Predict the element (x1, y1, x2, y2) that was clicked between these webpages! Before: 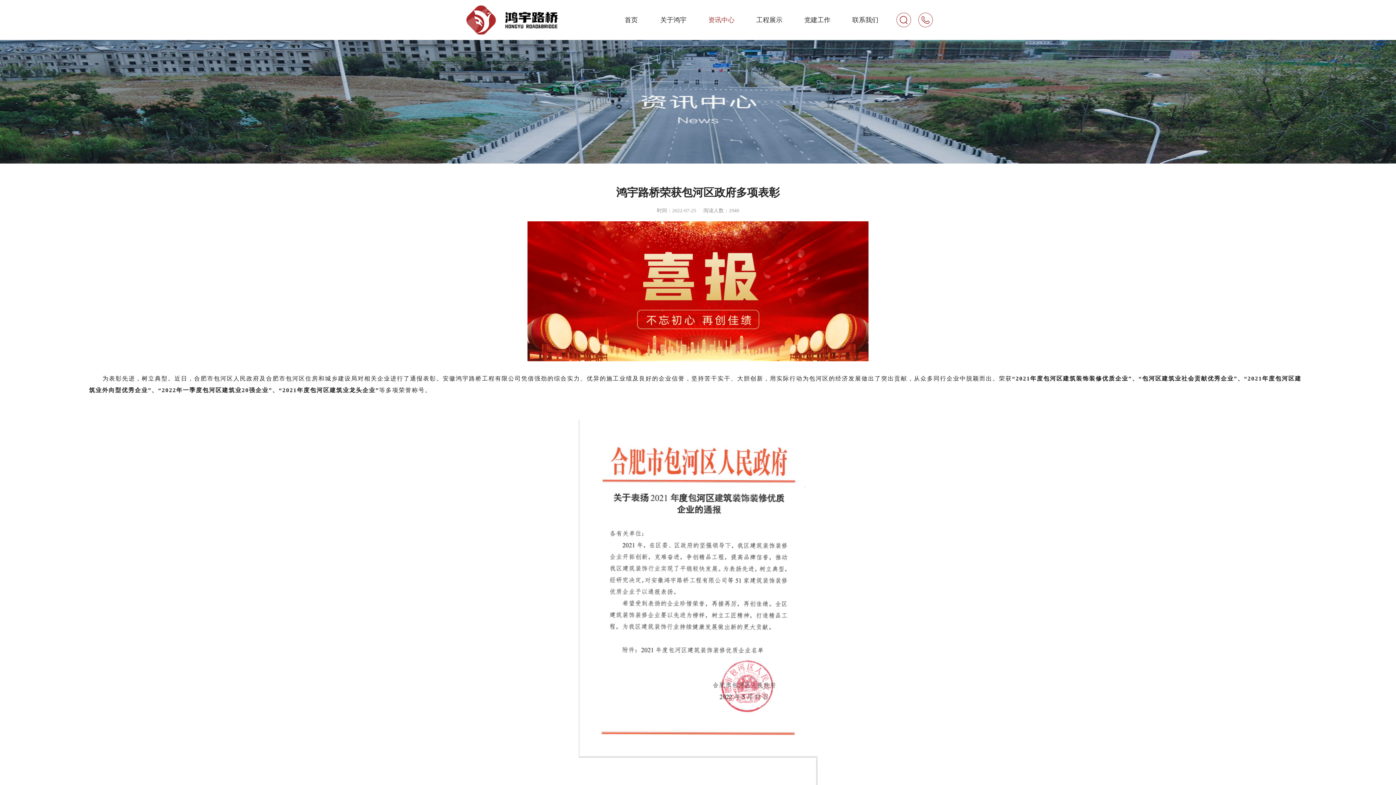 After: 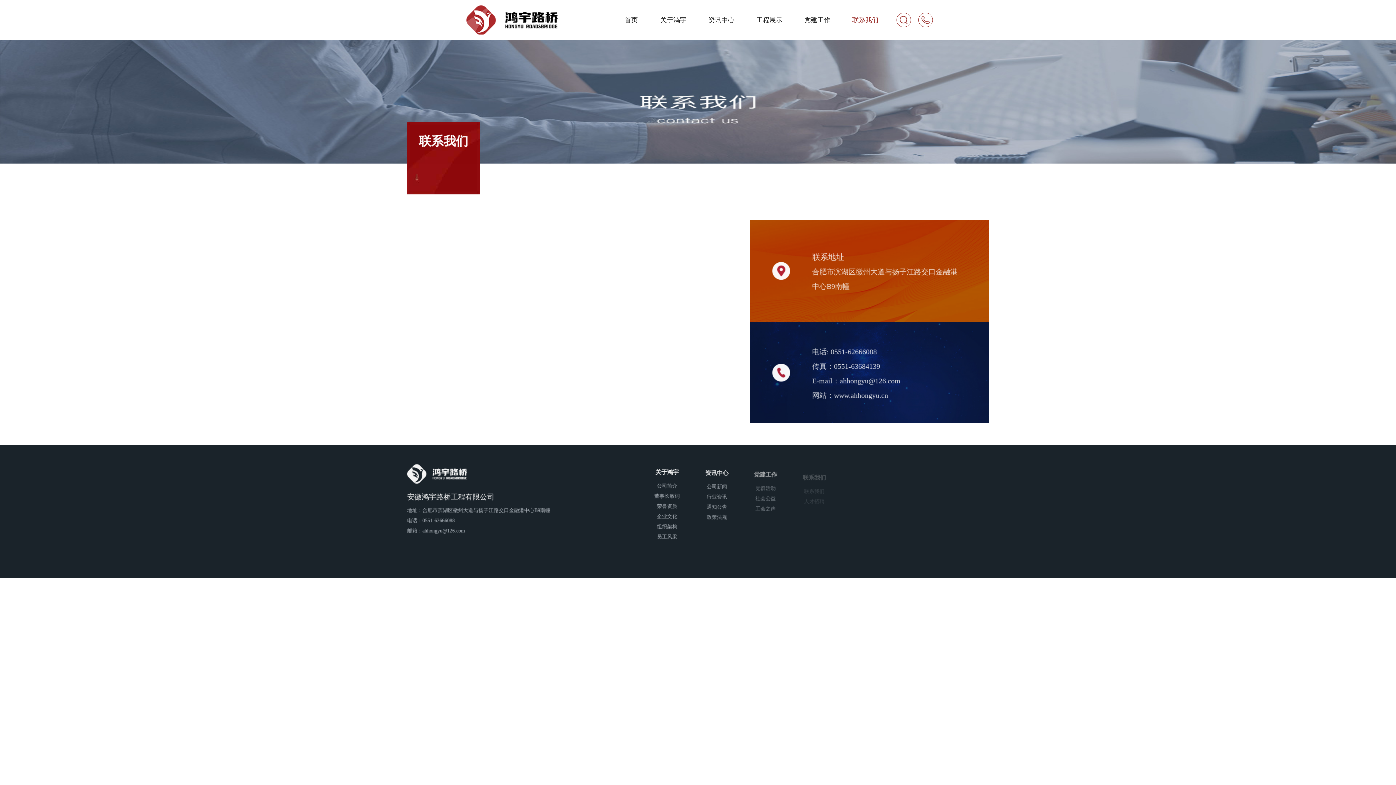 Action: bbox: (841, 0, 889, 40) label: 联系我们